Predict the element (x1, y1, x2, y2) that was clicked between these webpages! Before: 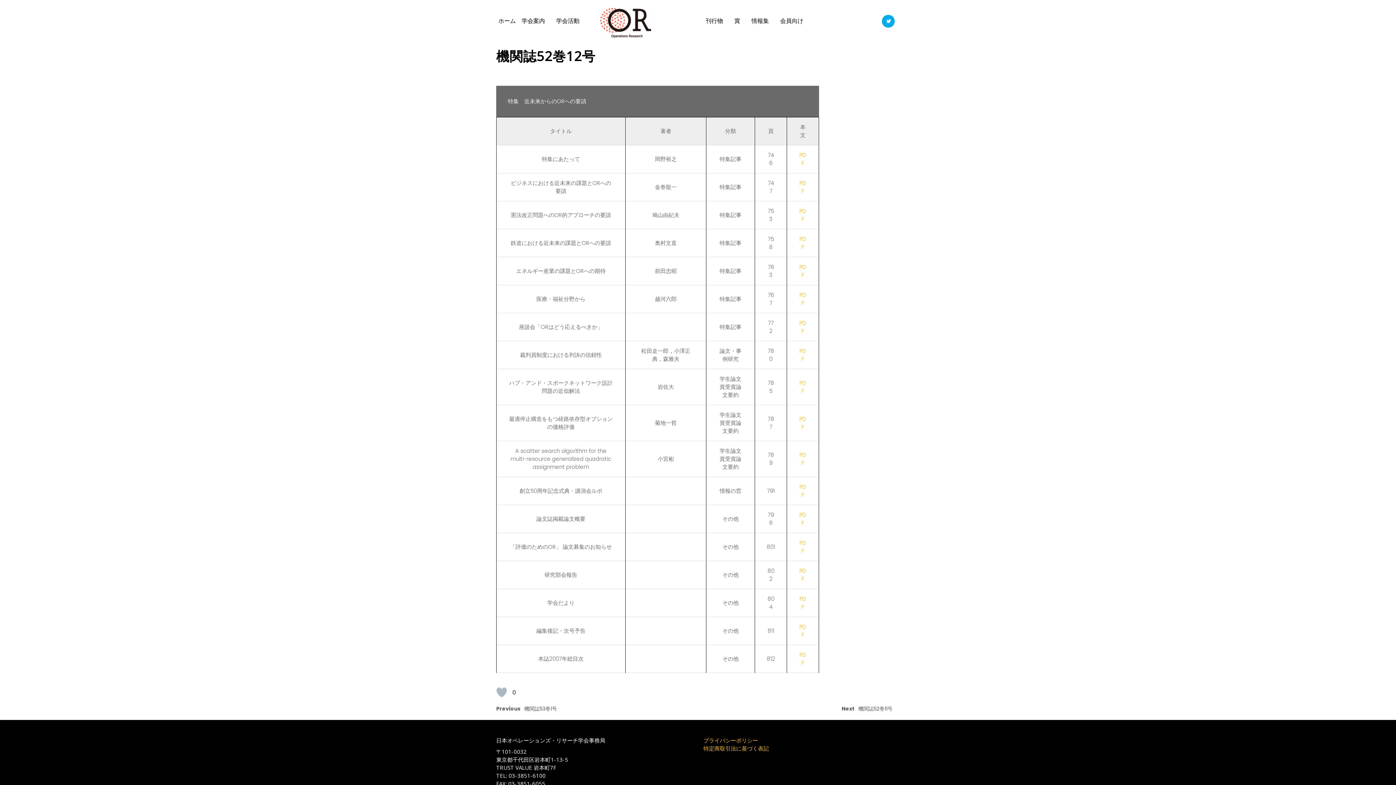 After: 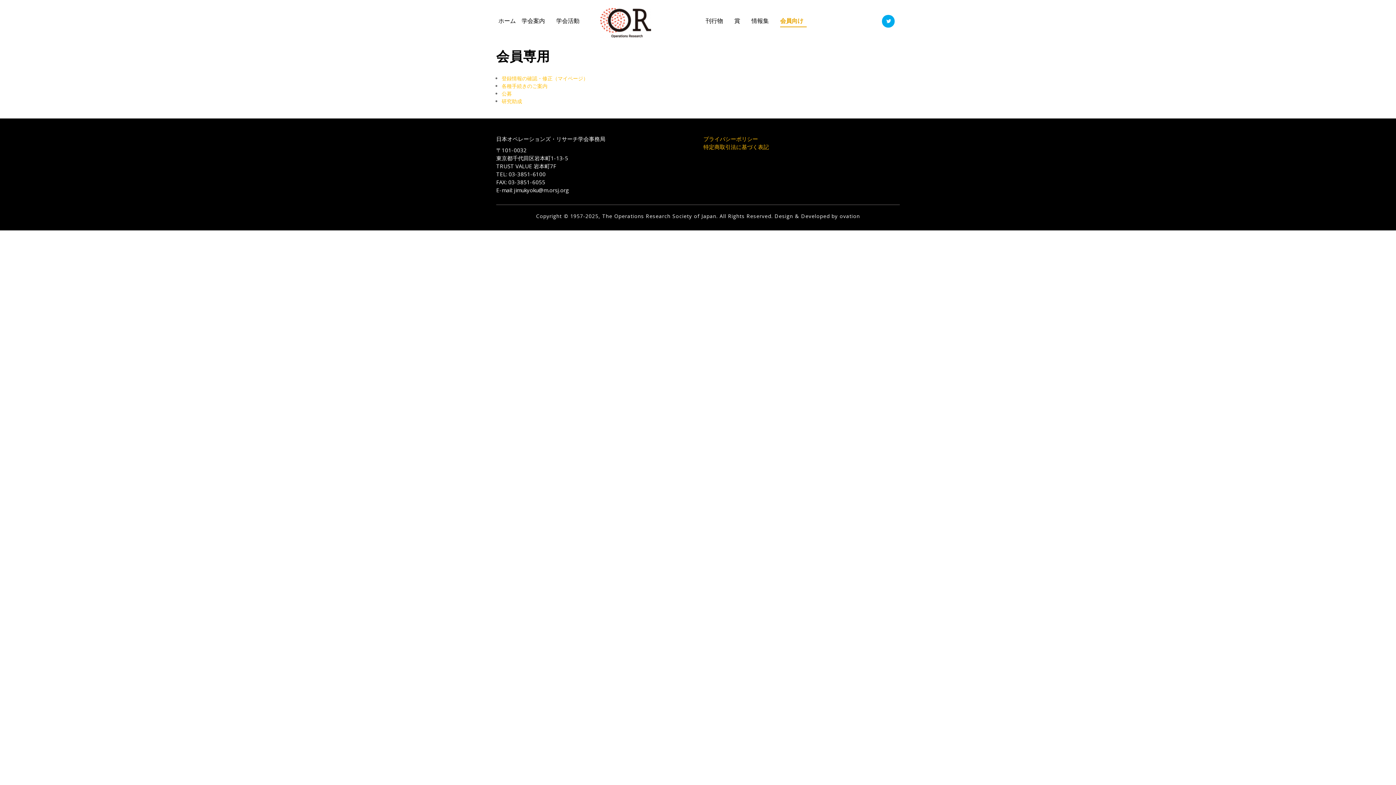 Action: label: 会員向け bbox: (780, 16, 809, 25)